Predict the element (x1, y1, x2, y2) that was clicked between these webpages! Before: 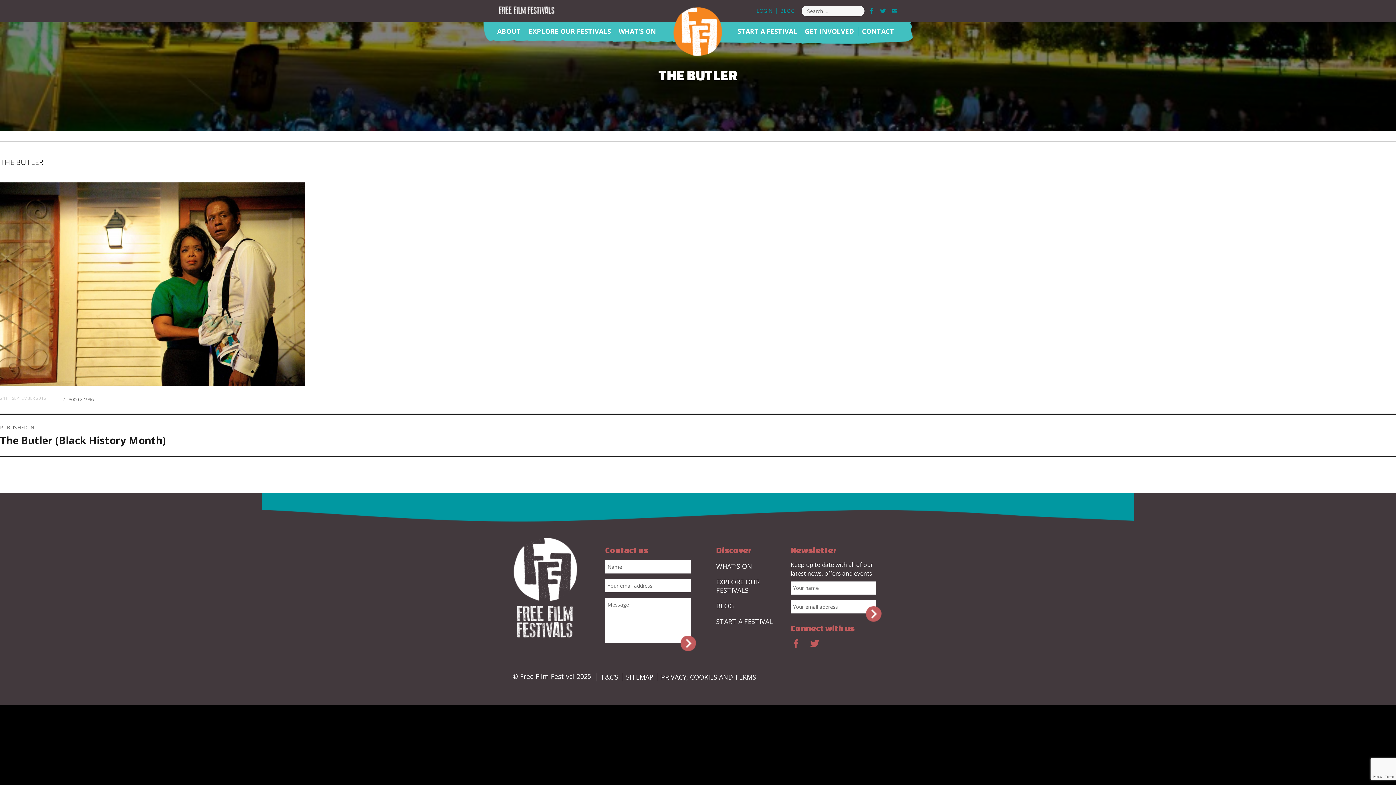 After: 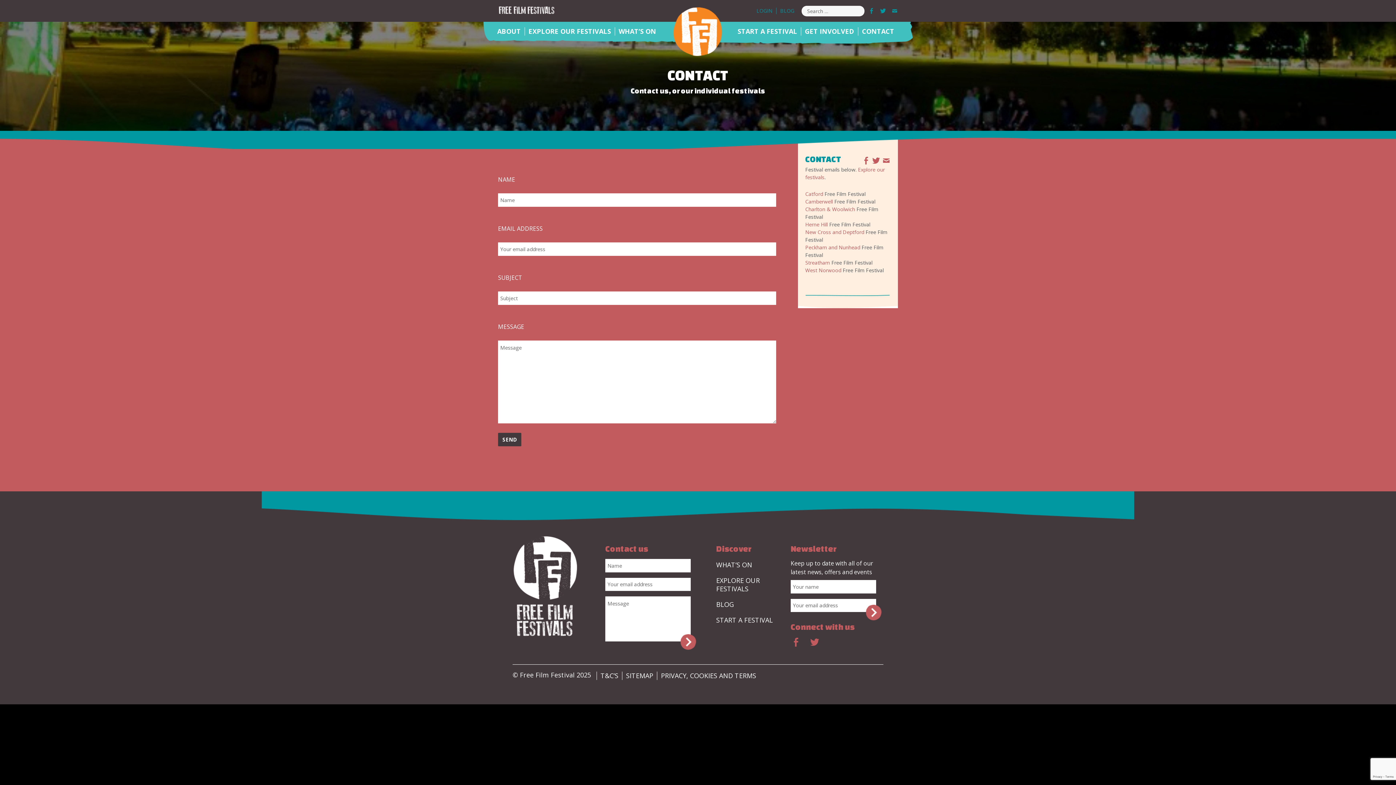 Action: bbox: (858, 27, 898, 35) label: CONTACT